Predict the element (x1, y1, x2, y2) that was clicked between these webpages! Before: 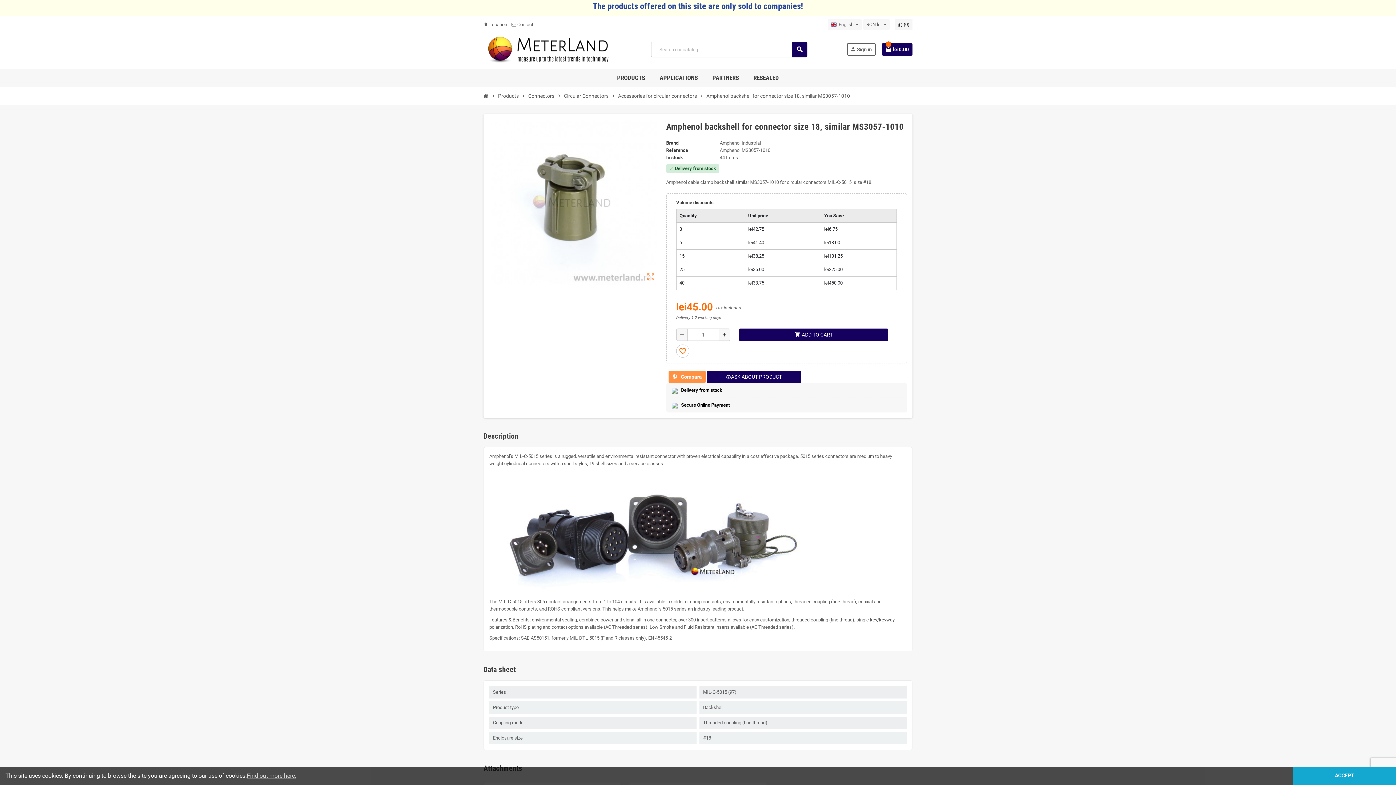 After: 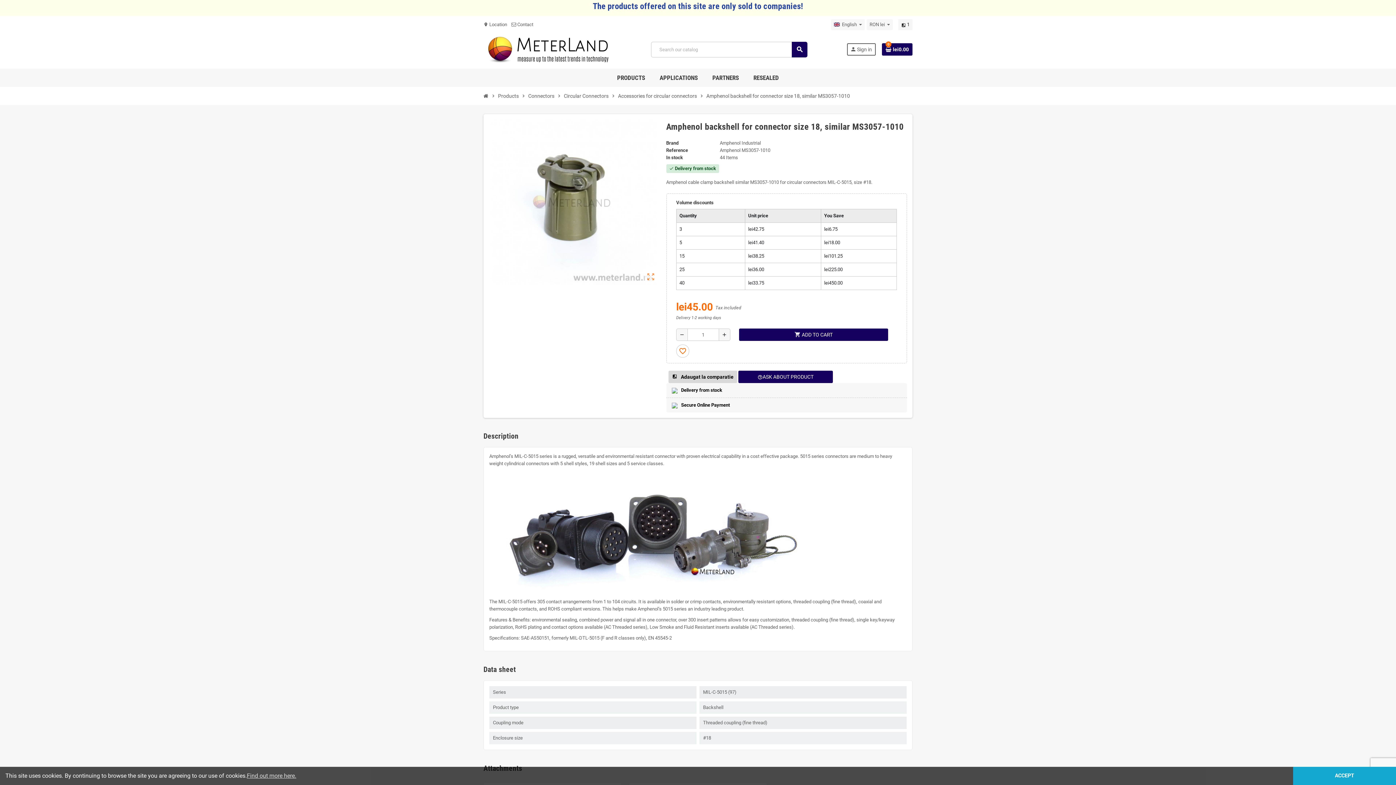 Action: bbox: (668, 371, 705, 383) label: compare
Compara